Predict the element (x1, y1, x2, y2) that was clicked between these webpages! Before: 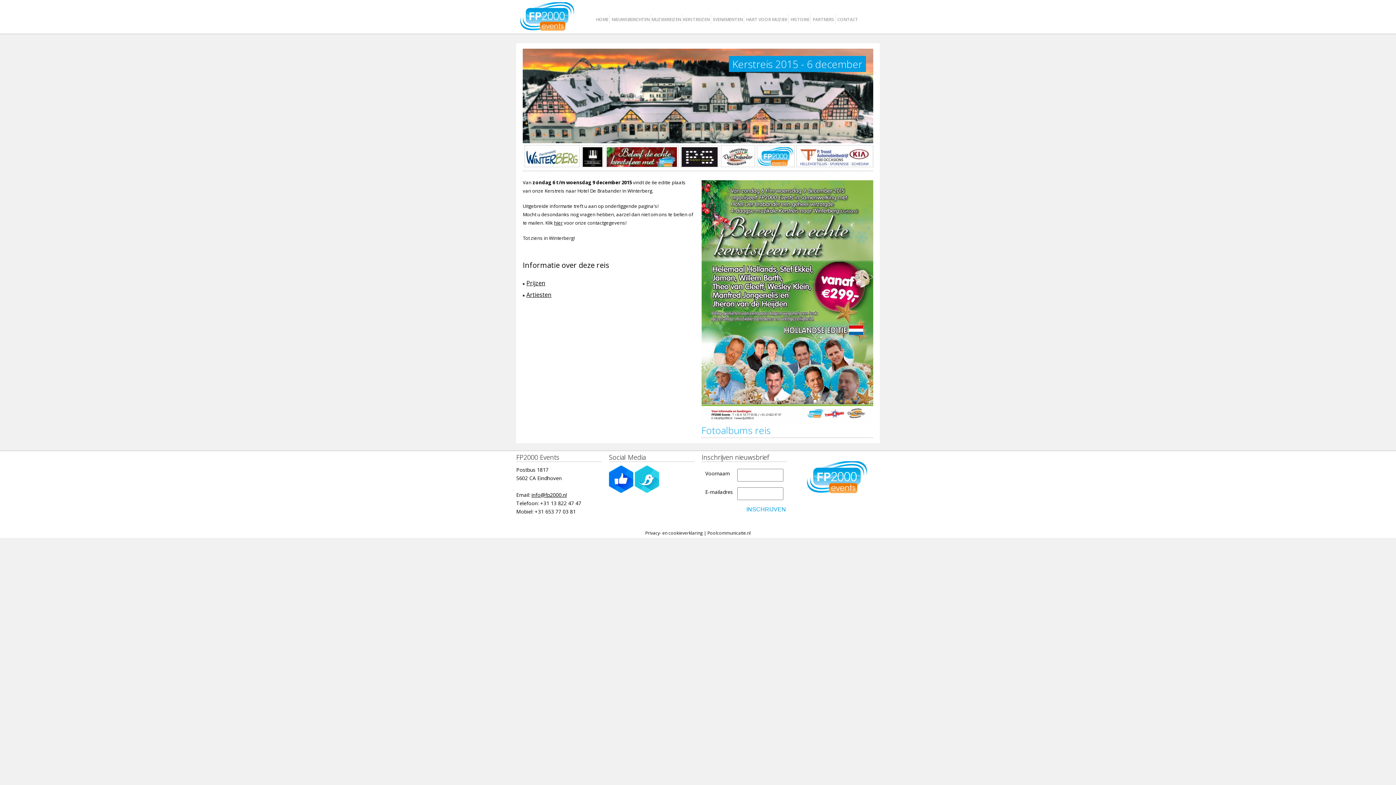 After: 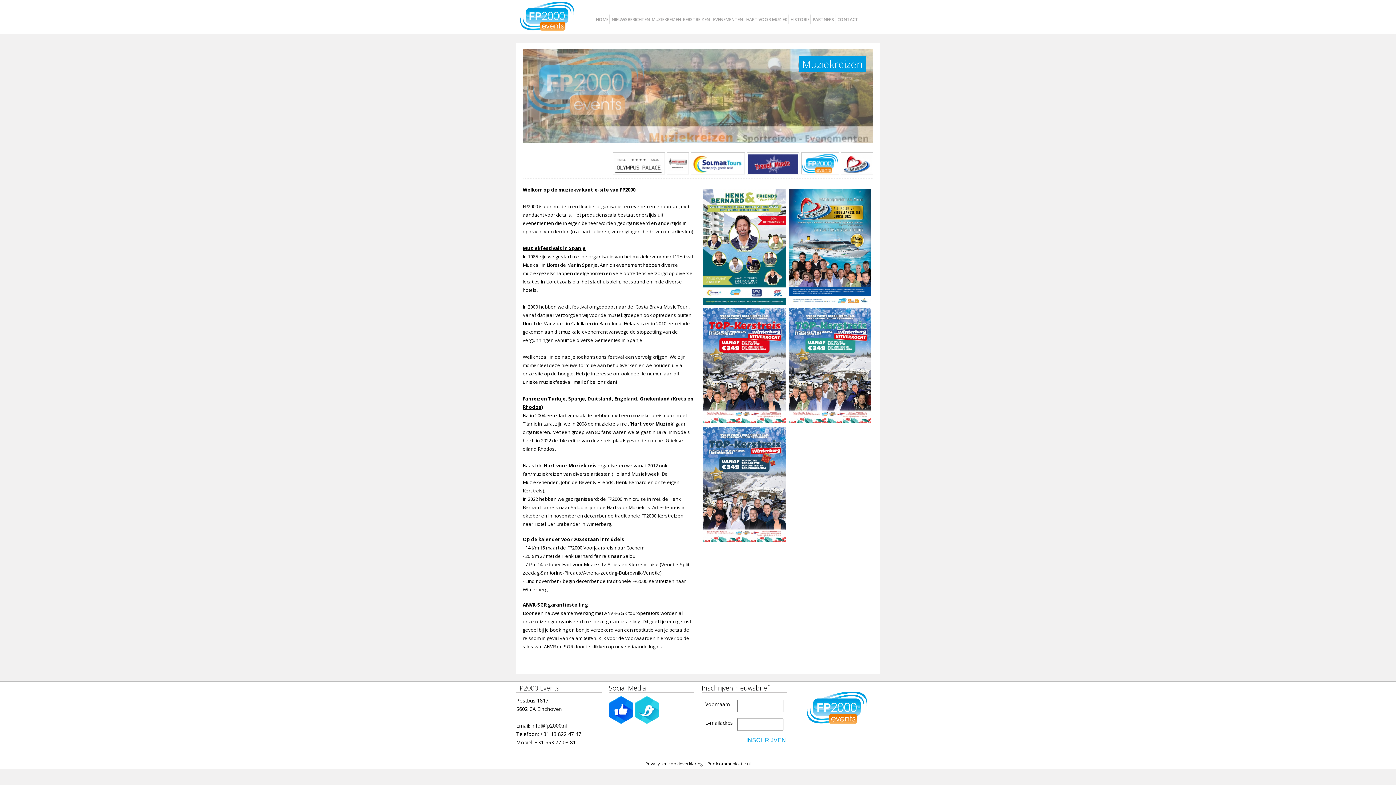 Action: bbox: (651, 14, 682, 24) label: MUZIEKREIZEN